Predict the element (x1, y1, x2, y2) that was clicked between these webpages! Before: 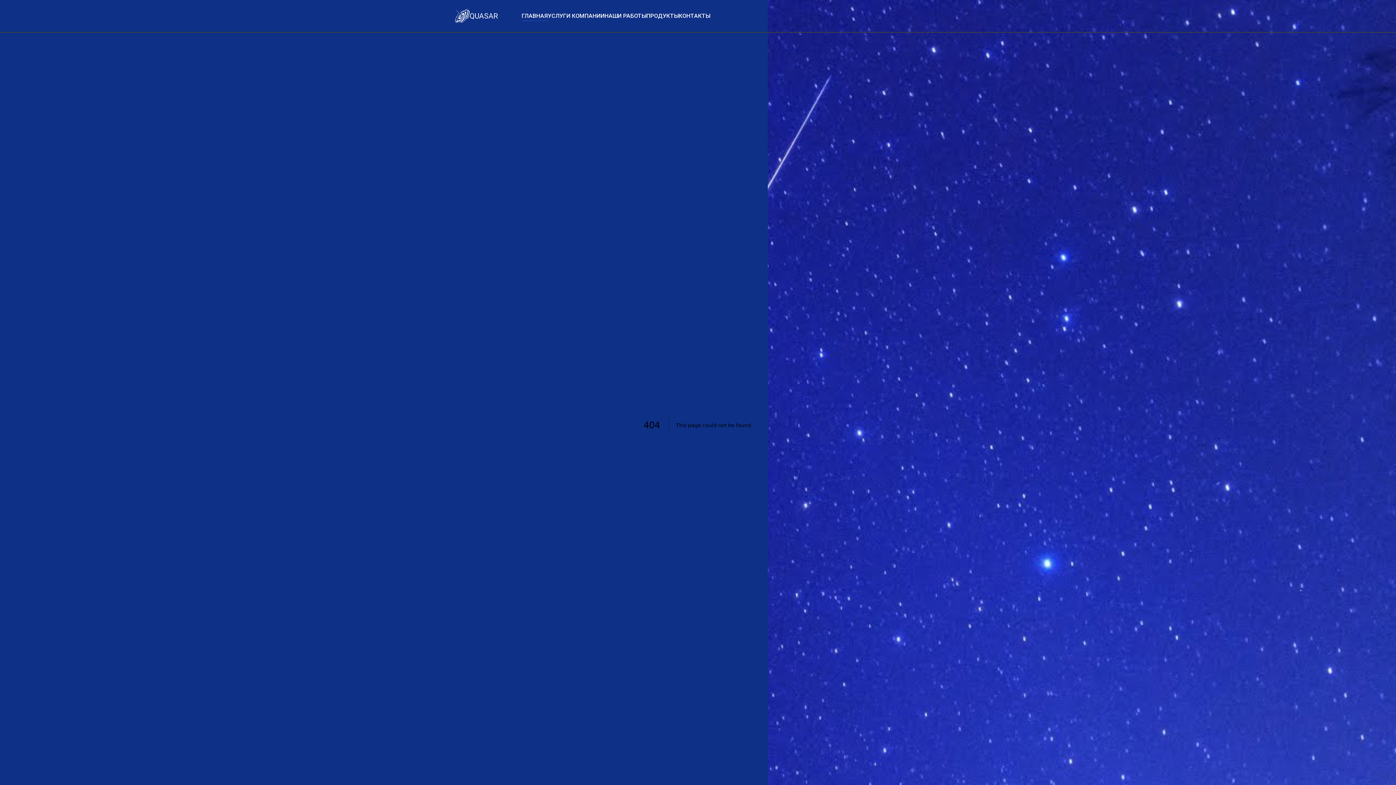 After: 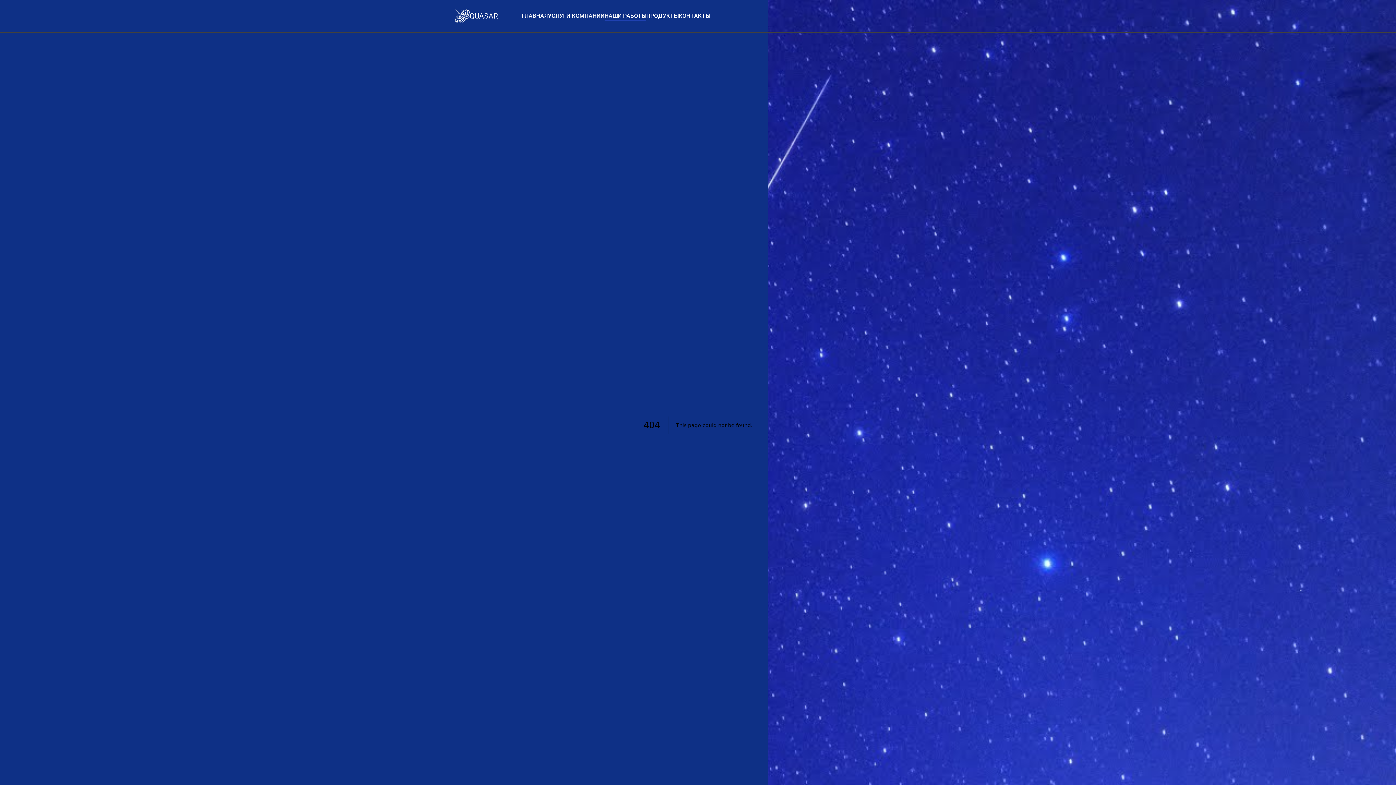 Action: bbox: (604, 11, 646, 20) label: НАШИ РАБОТЫ